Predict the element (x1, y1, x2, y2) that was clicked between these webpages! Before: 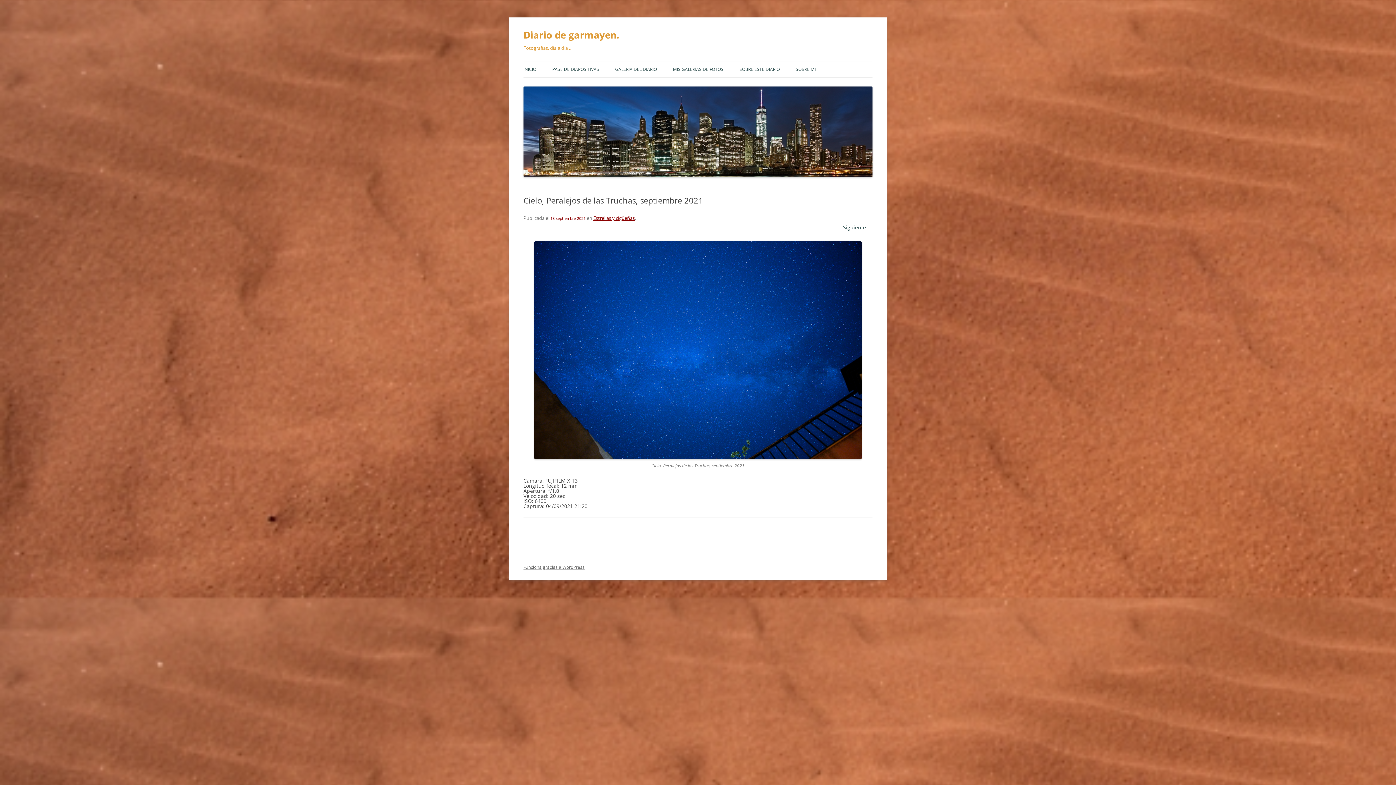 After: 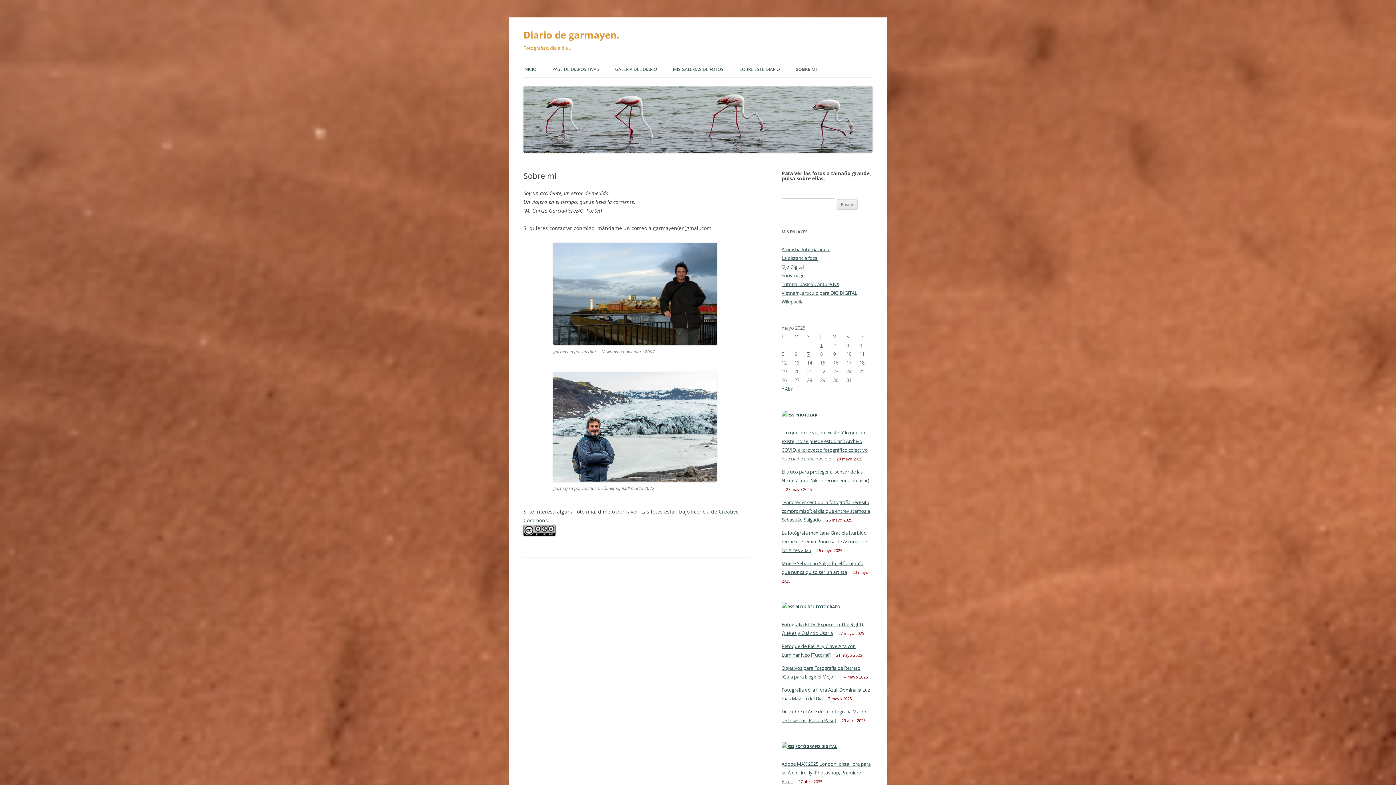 Action: bbox: (796, 61, 816, 77) label: SOBRE MI